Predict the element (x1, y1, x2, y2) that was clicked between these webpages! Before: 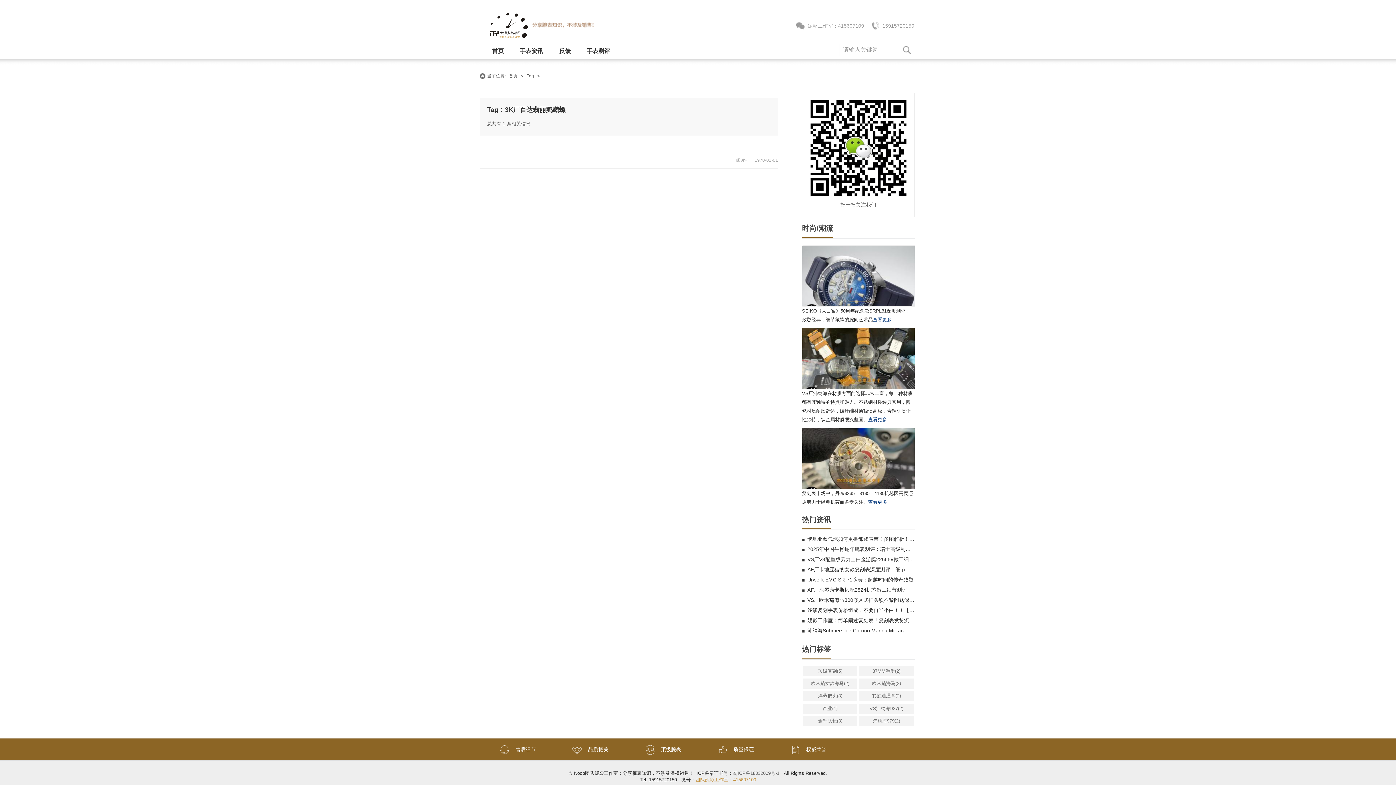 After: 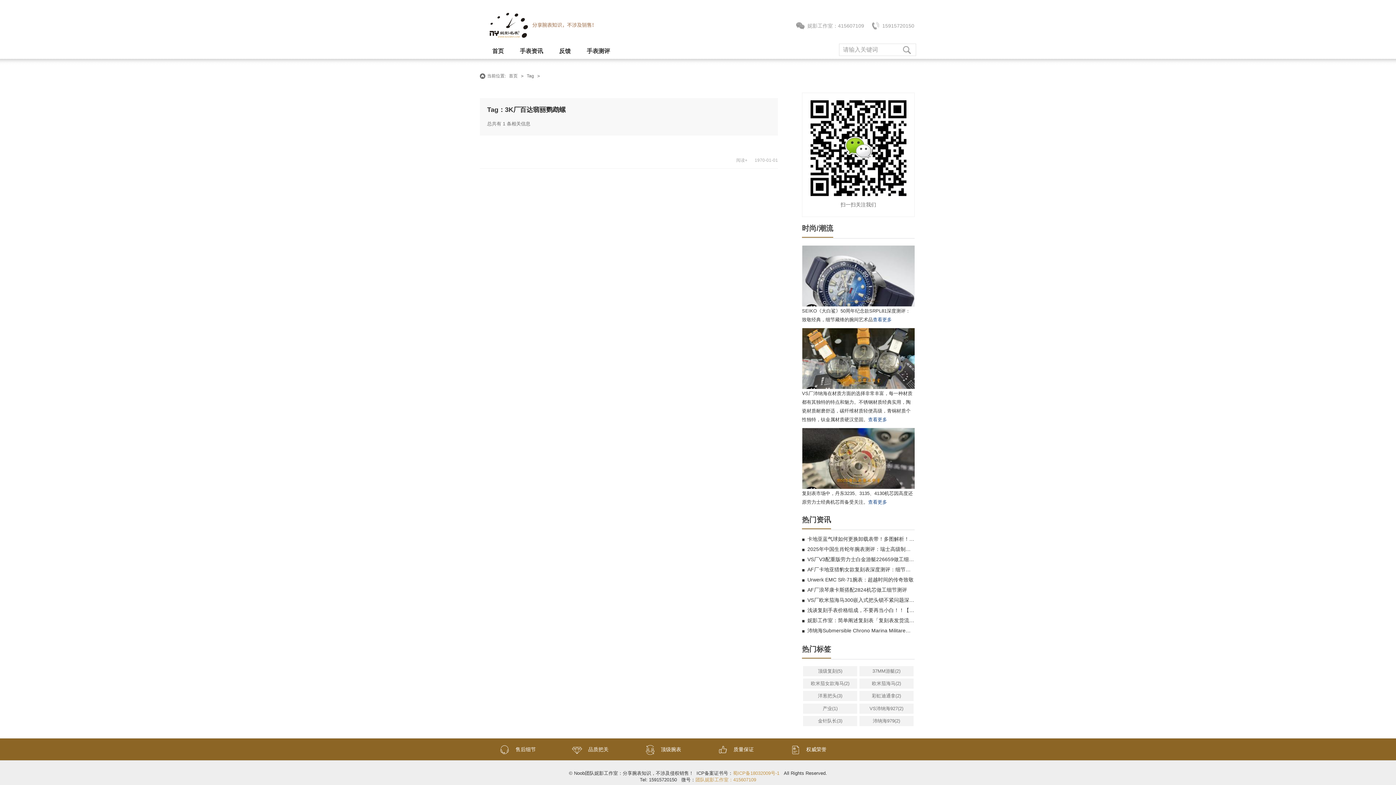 Action: bbox: (733, 770, 779, 776) label: 蜀ICP备18032009号-1